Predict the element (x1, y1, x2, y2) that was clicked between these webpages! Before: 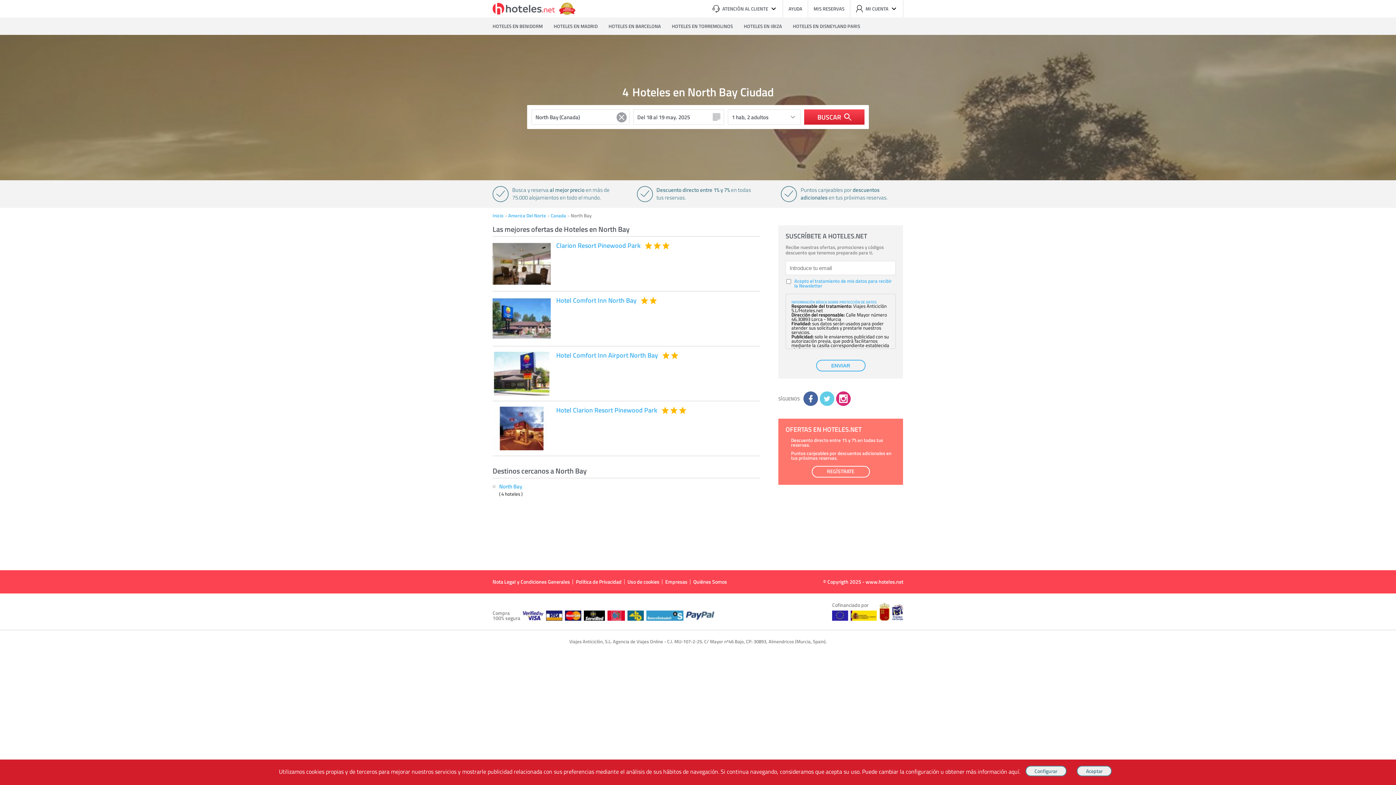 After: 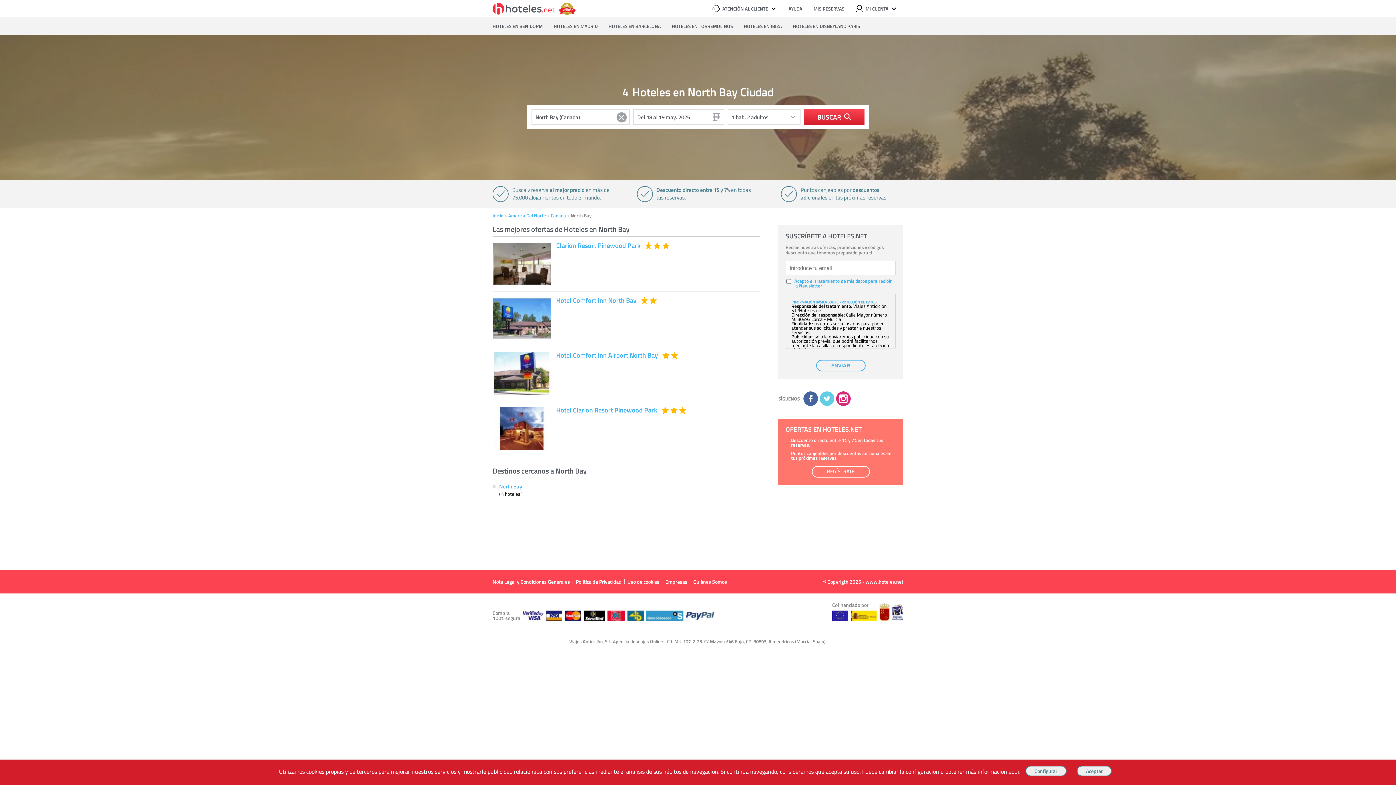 Action: bbox: (836, 391, 850, 406)